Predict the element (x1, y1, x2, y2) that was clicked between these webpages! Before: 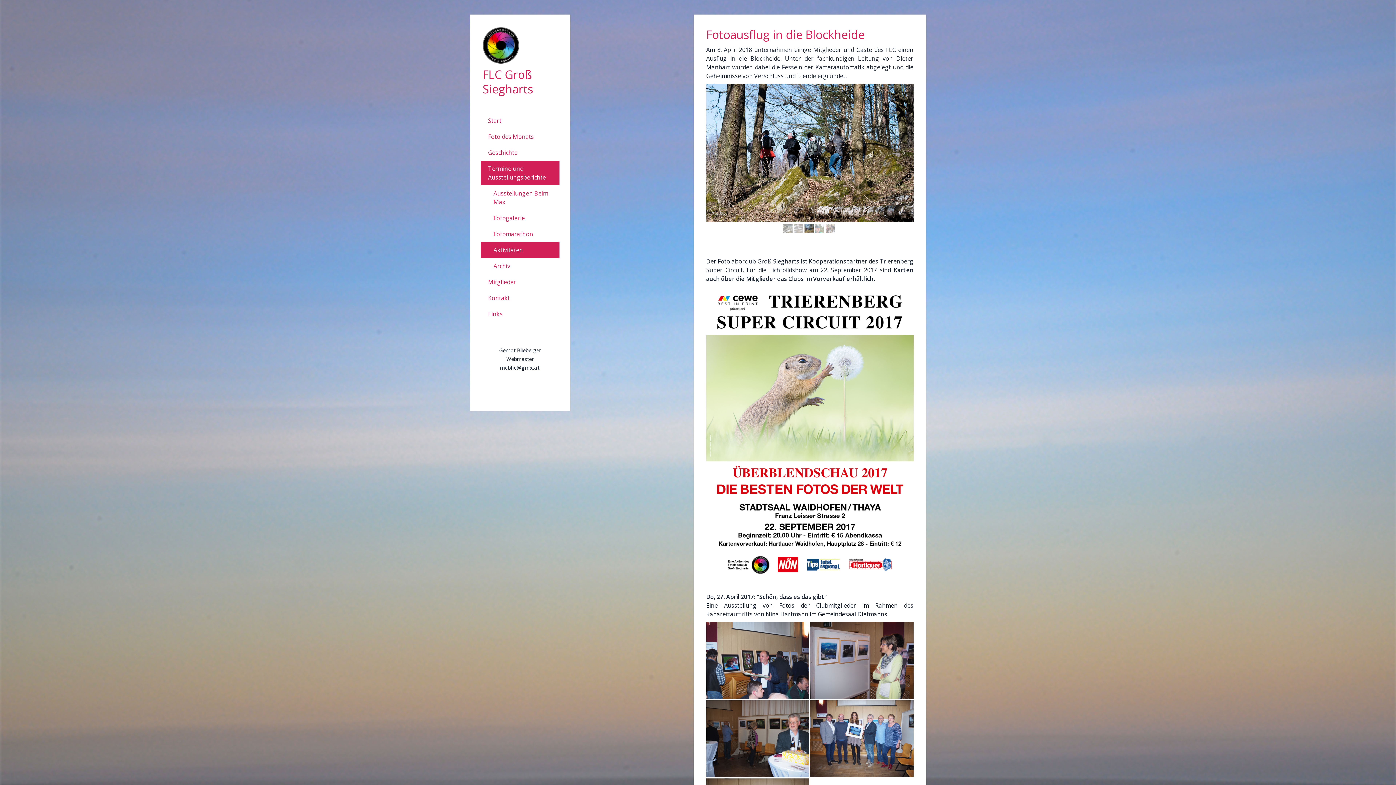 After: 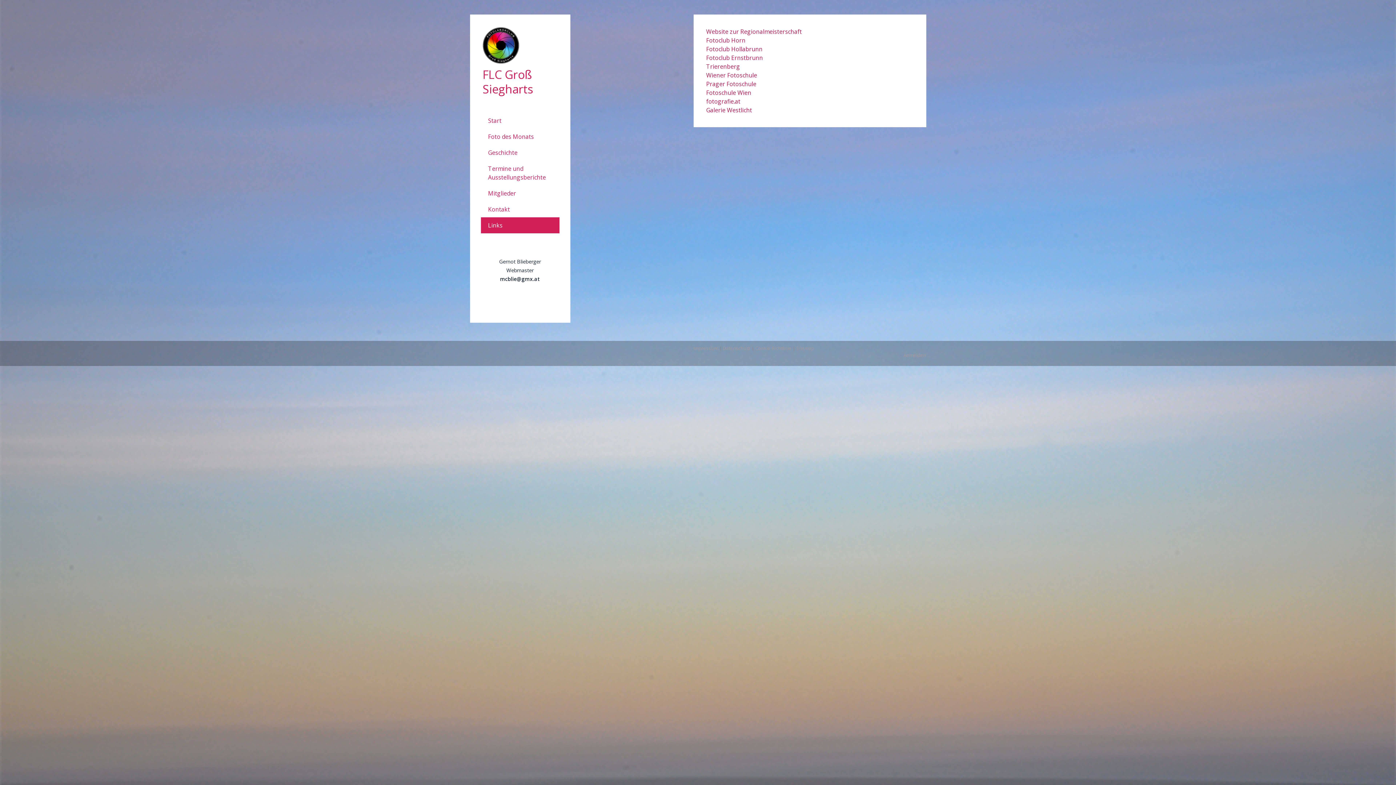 Action: bbox: (480, 306, 559, 322) label: Links